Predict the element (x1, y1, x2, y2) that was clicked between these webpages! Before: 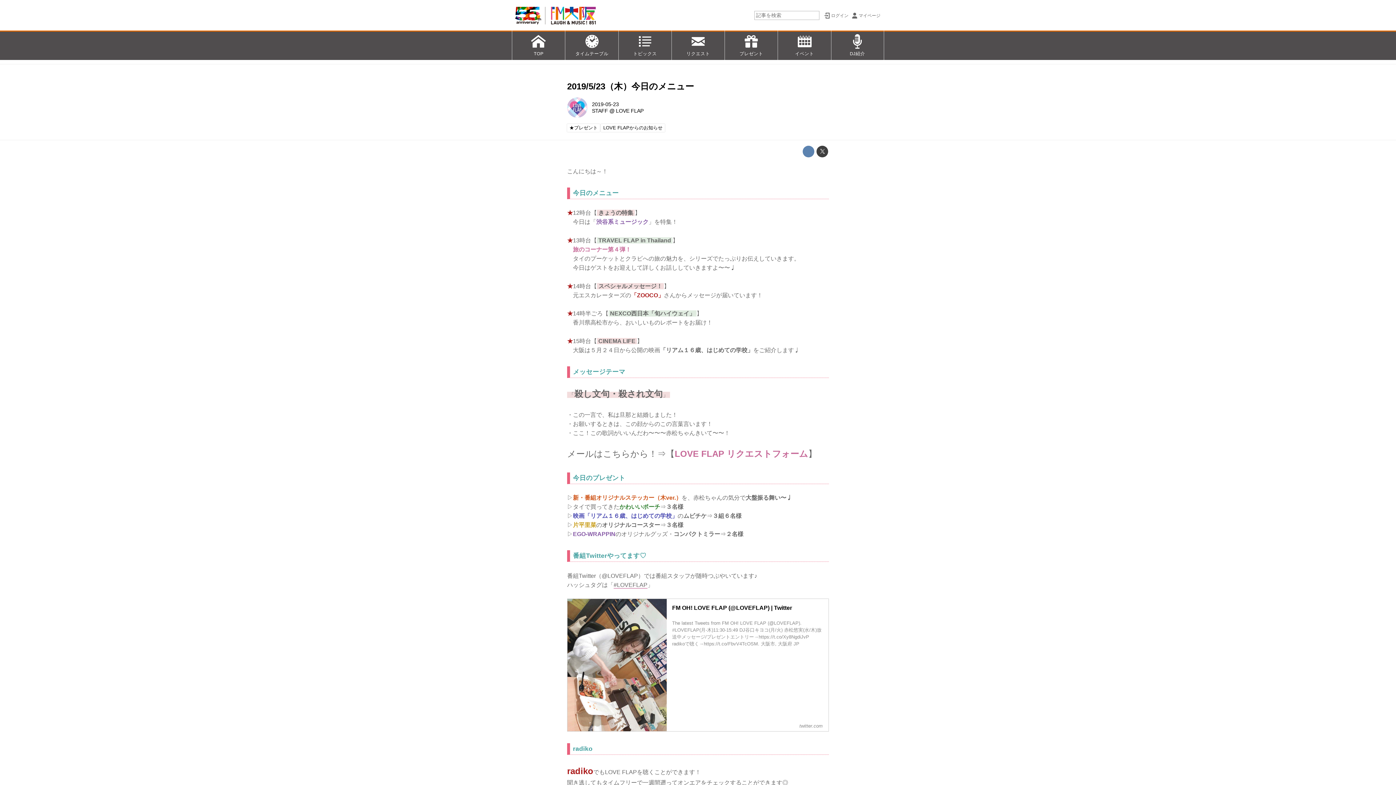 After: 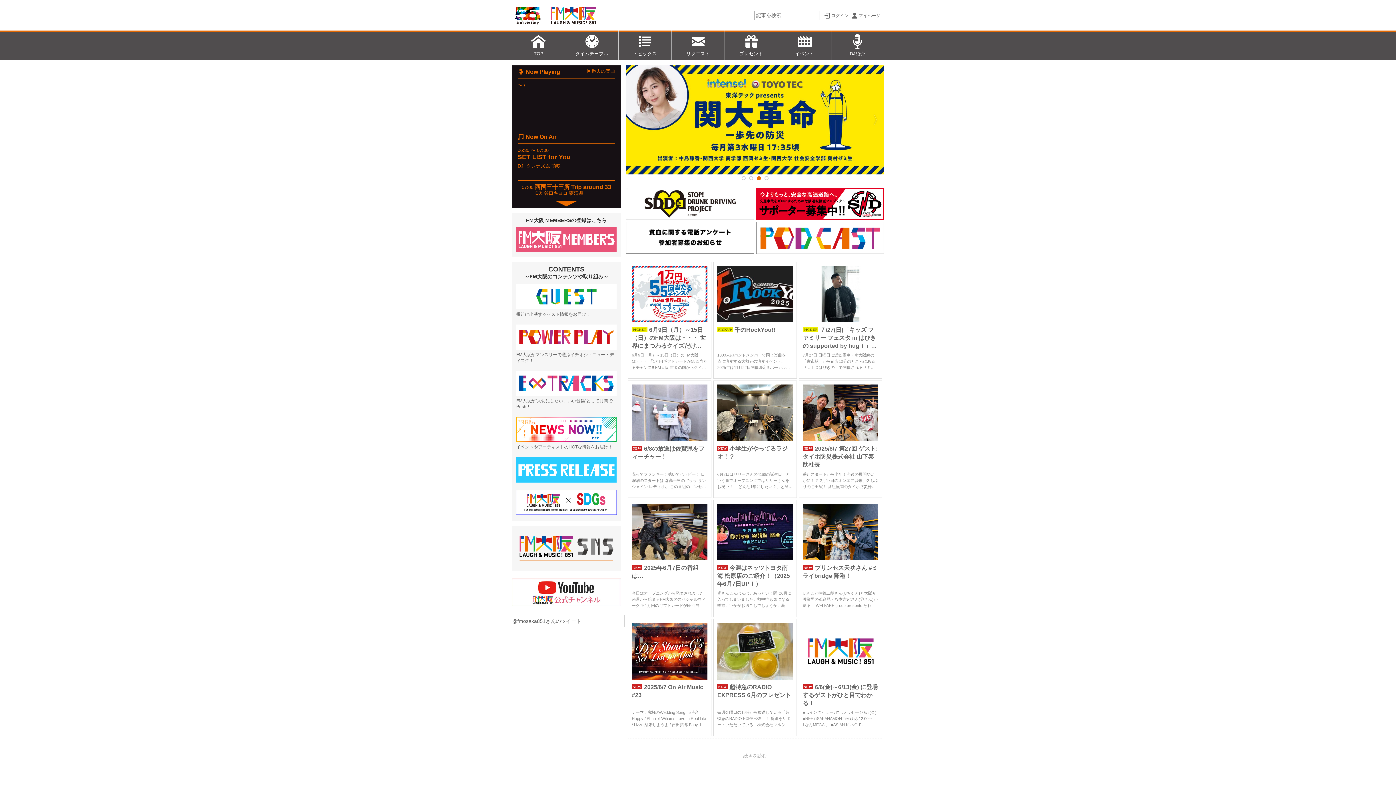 Action: label: TOP bbox: (512, 30, 565, 60)